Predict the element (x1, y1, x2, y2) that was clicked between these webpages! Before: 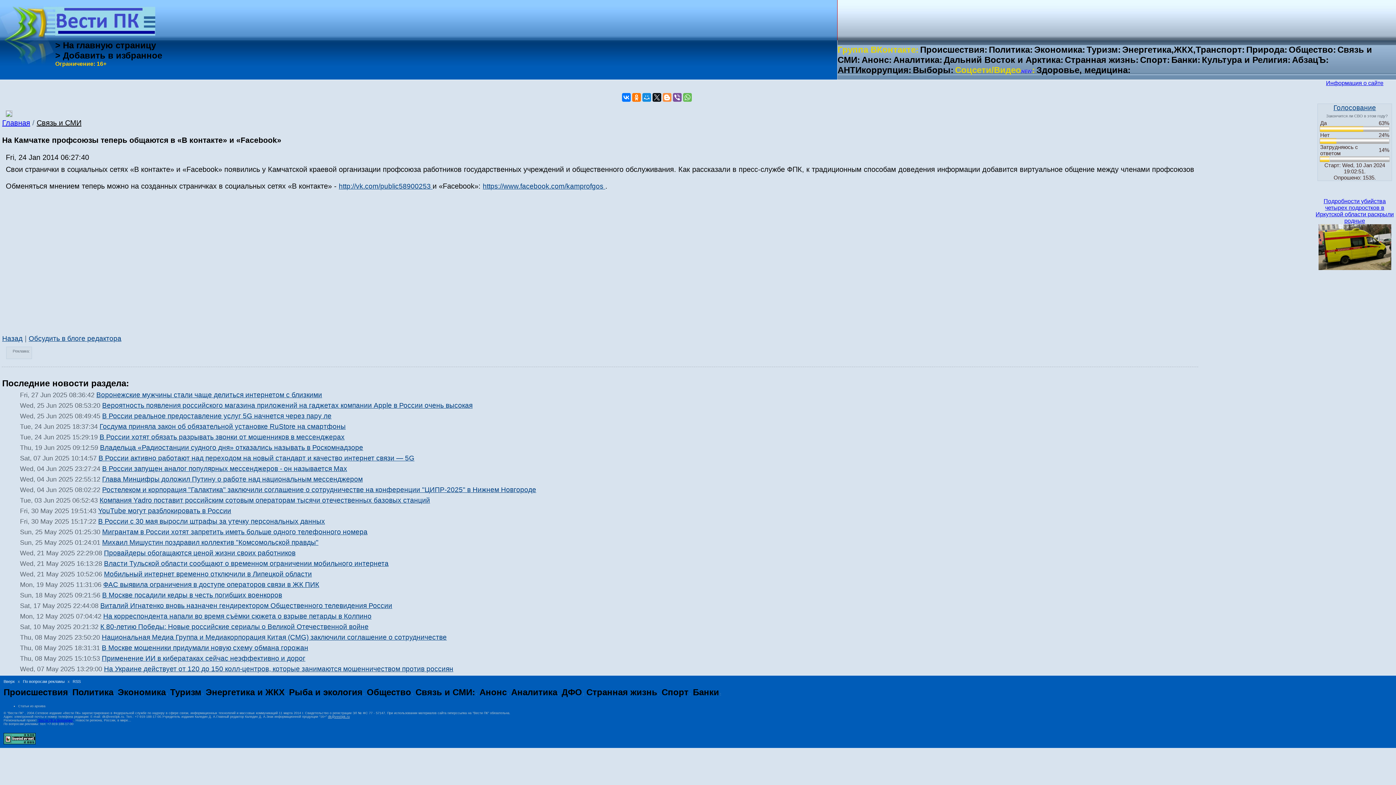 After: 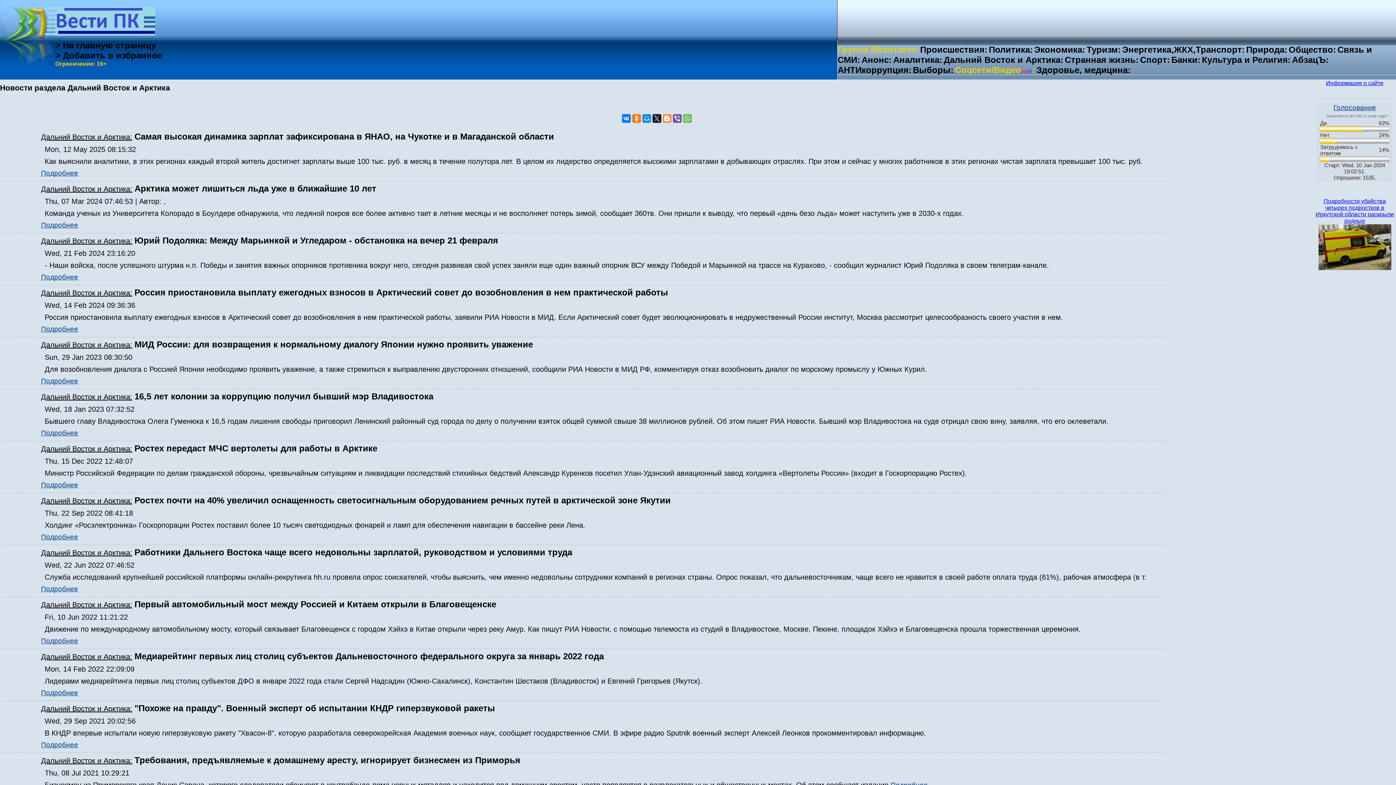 Action: bbox: (944, 54, 1063, 64) label: Дальний Восток и Арктика: